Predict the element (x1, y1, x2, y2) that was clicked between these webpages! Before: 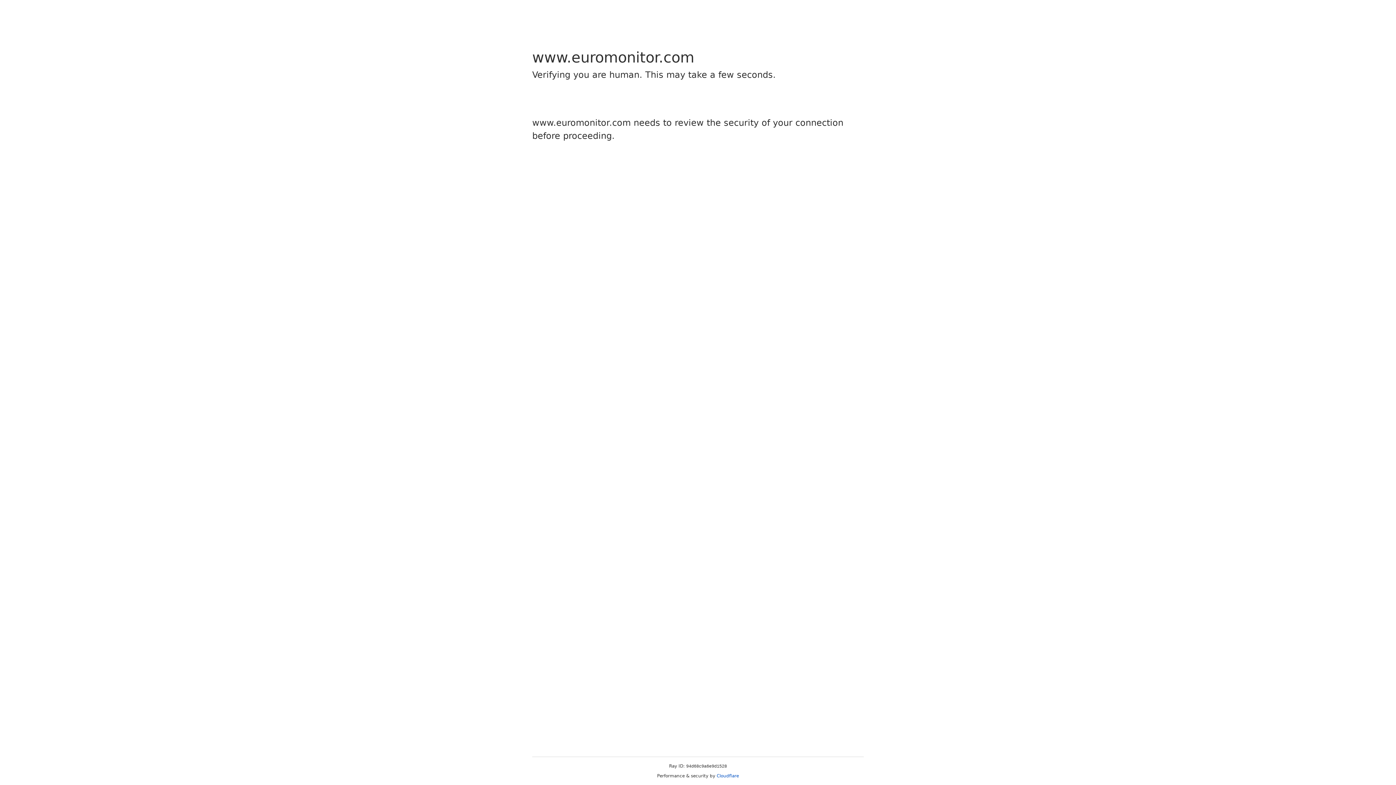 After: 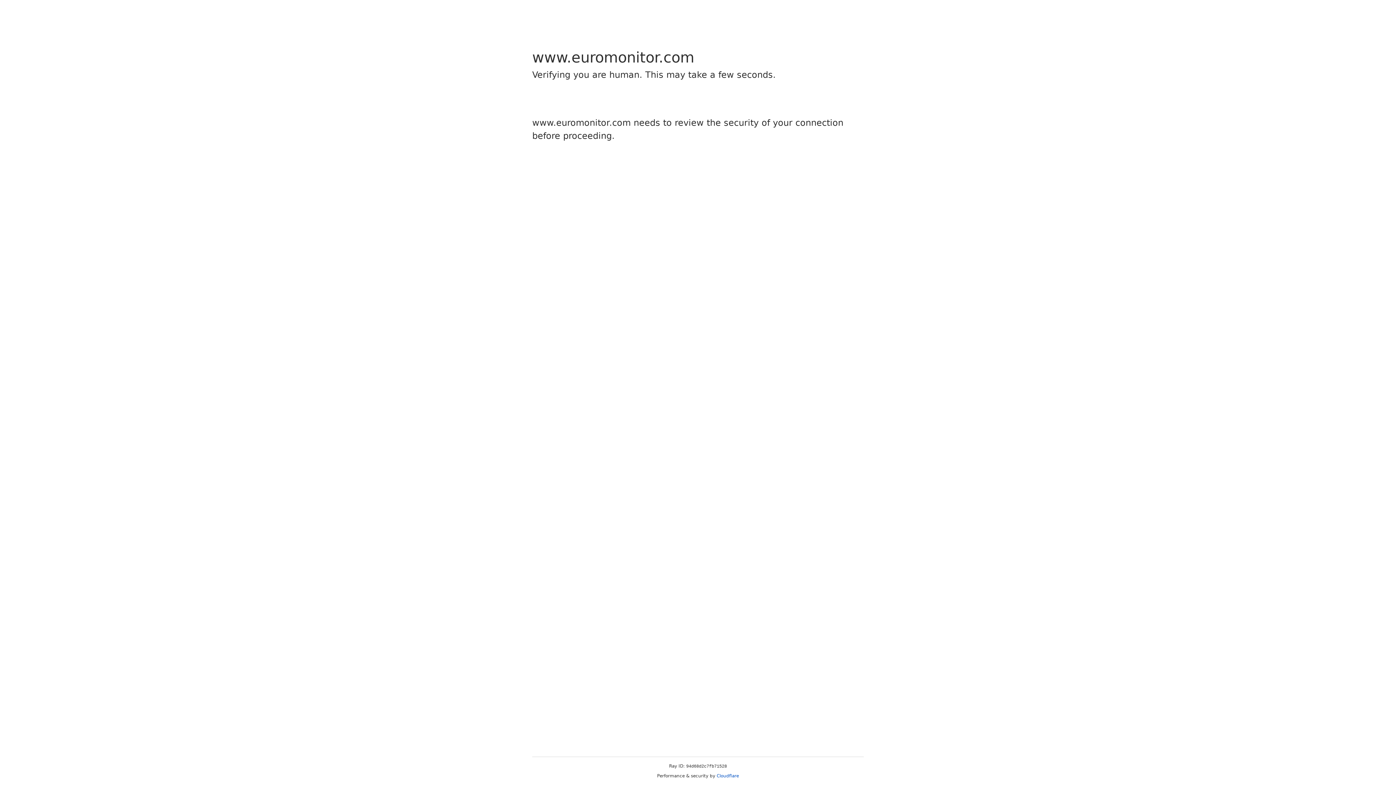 Action: label: Cloudflare bbox: (716, 773, 739, 778)